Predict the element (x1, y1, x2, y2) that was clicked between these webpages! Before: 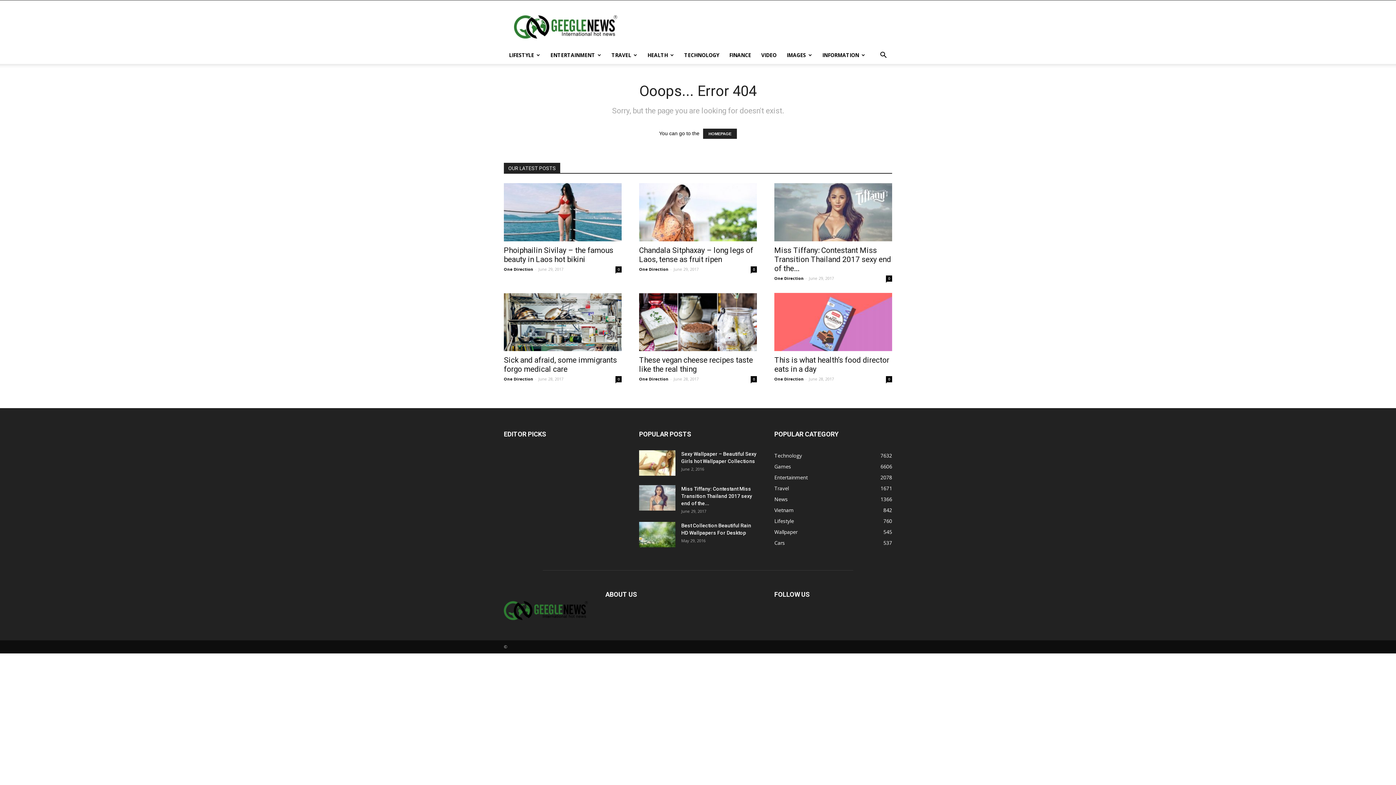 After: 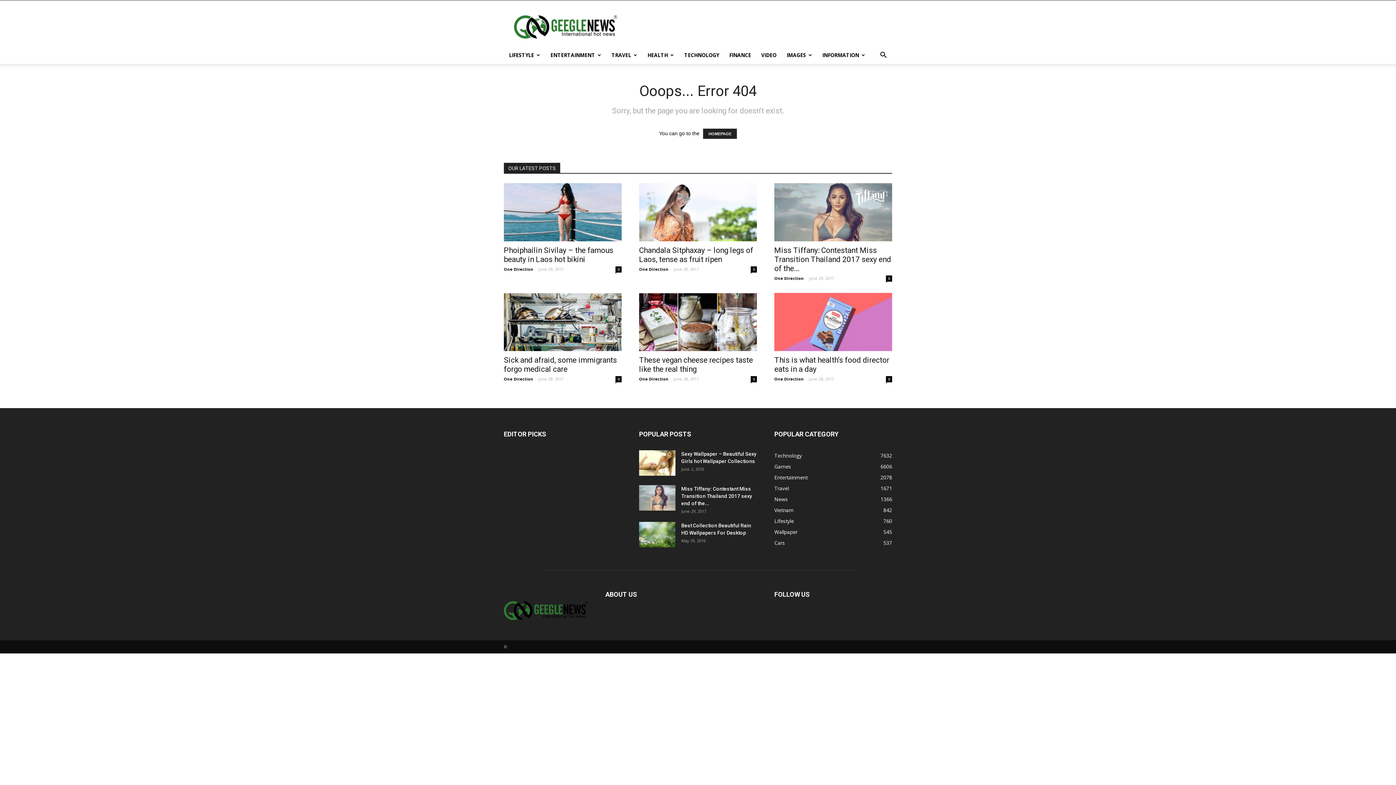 Action: bbox: (639, 522, 675, 547)